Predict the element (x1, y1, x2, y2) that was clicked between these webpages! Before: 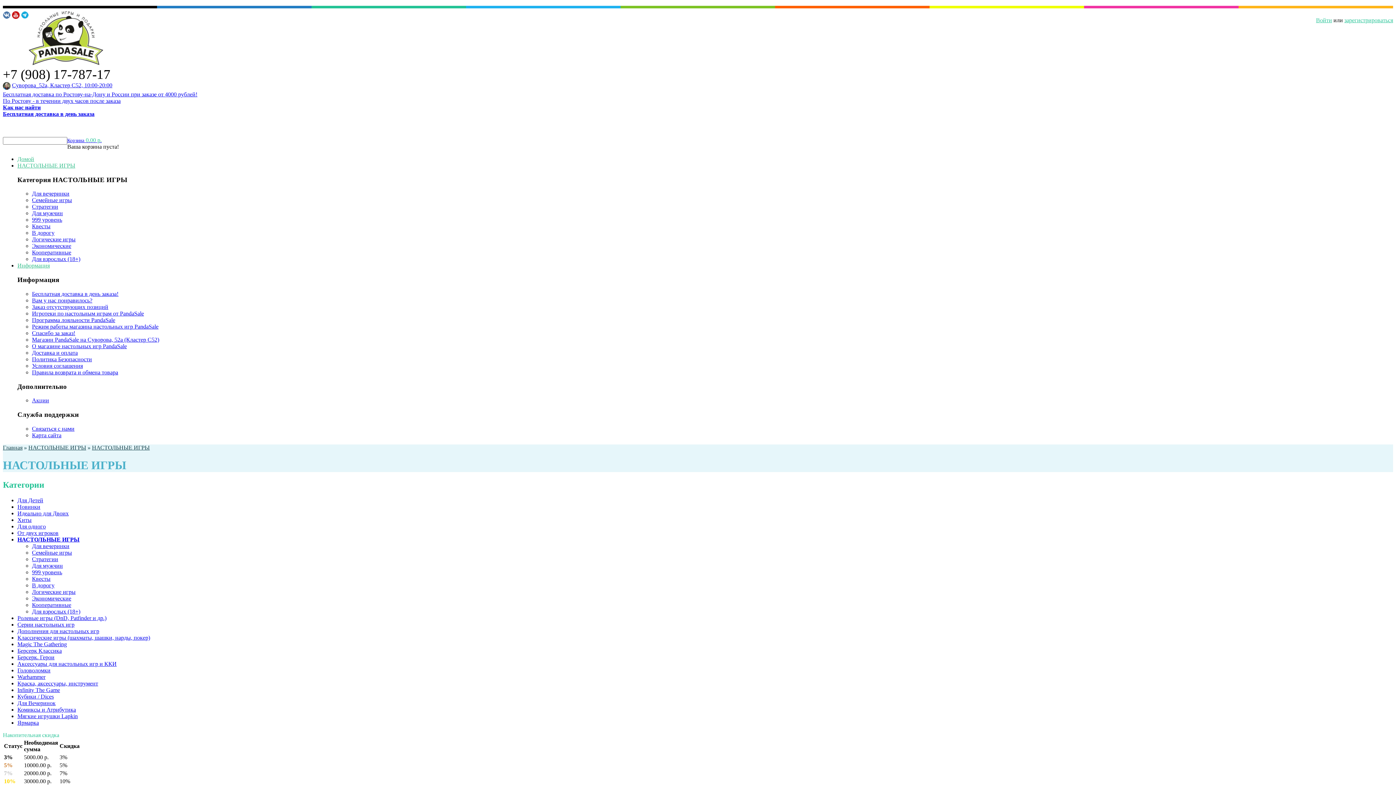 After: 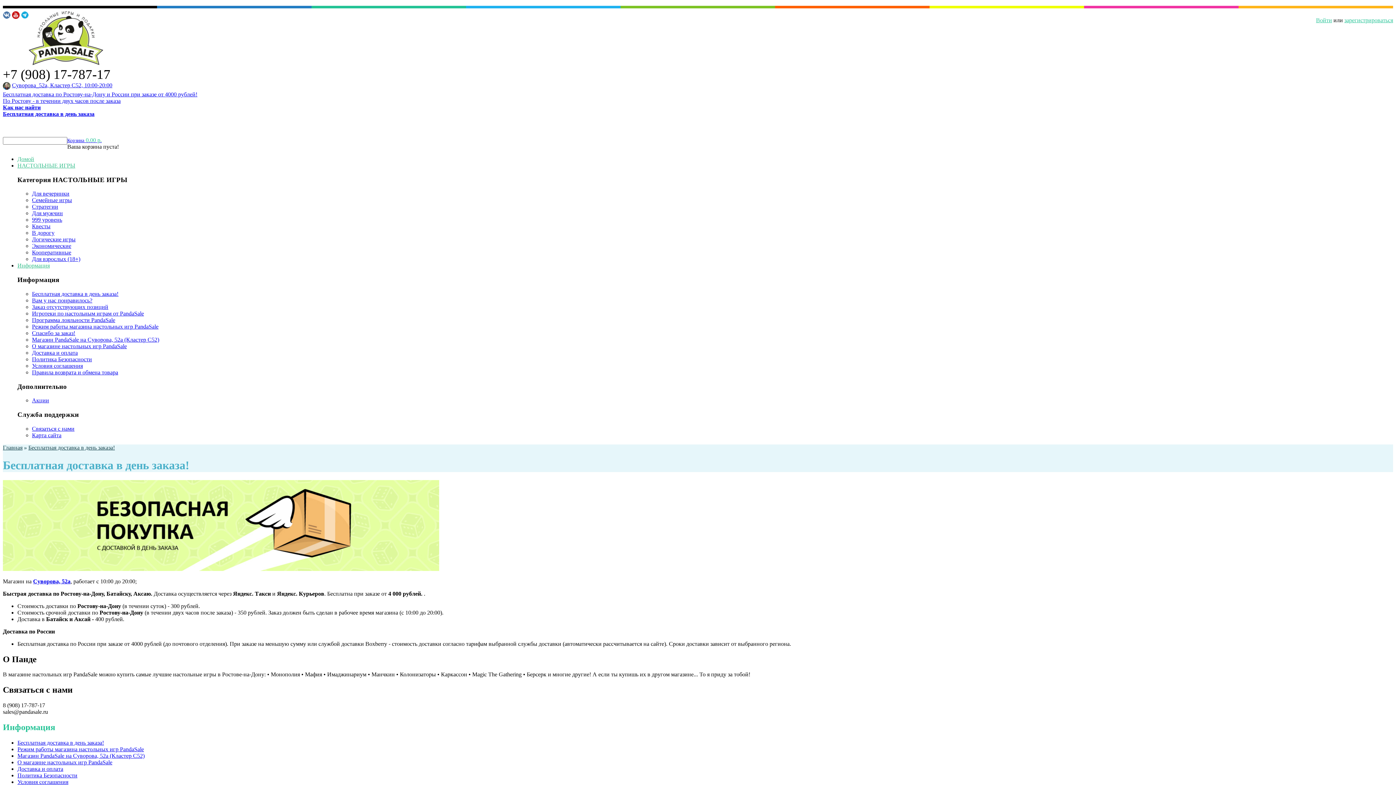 Action: bbox: (2, 110, 1393, 117) label: Бесплатная доставка в день заказа